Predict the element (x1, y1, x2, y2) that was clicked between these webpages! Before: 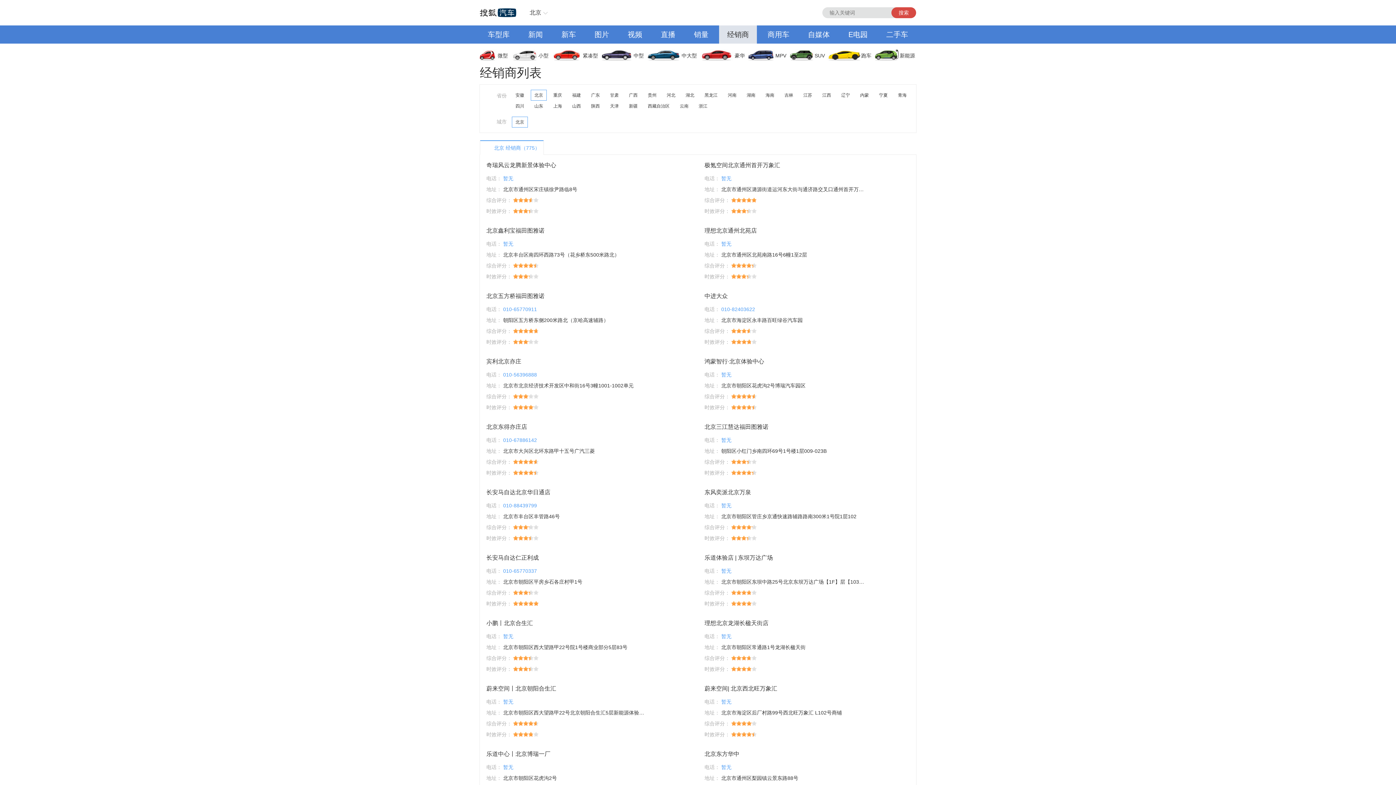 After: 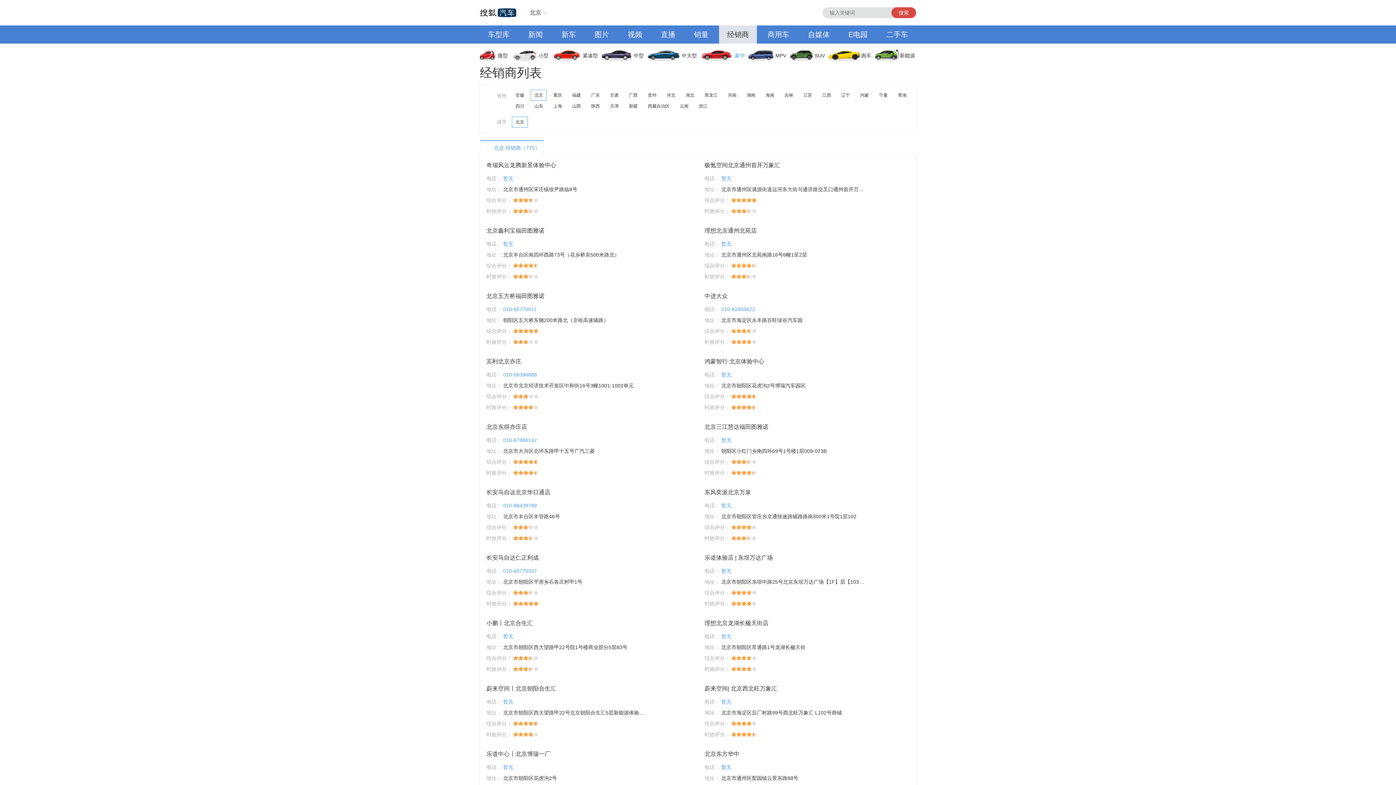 Action: bbox: (702, 46, 749, 64) label: 豪华